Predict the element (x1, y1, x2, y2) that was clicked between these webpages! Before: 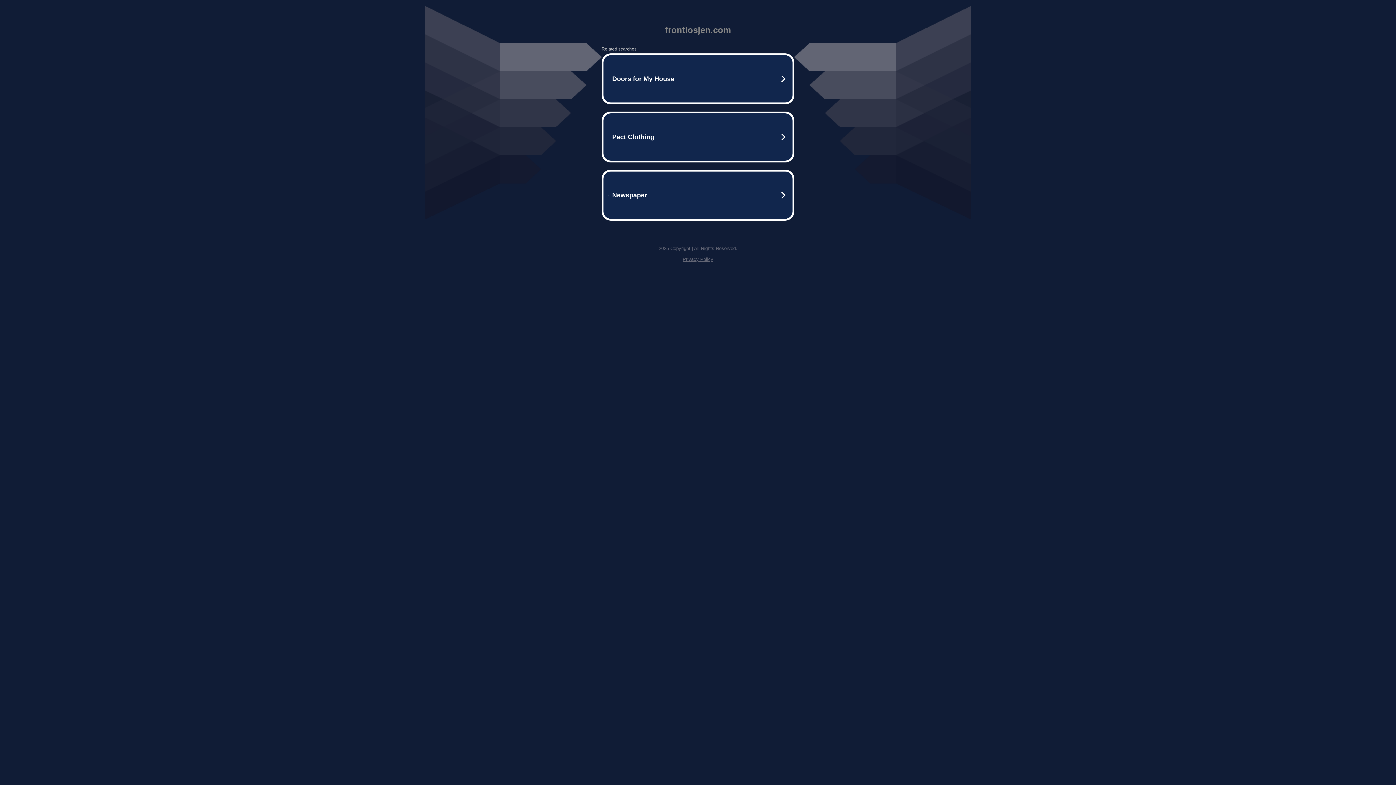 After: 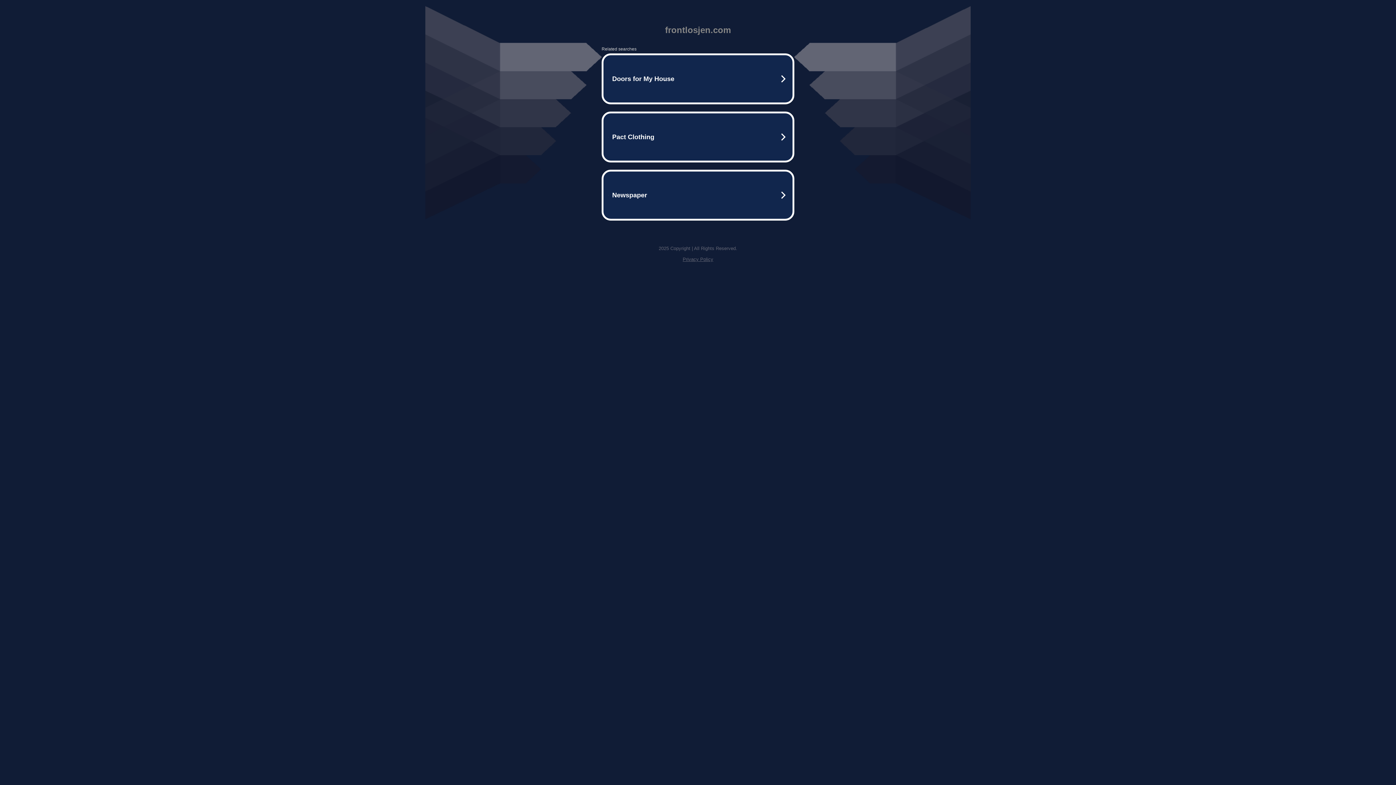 Action: label: Privacy Policy bbox: (682, 256, 713, 262)